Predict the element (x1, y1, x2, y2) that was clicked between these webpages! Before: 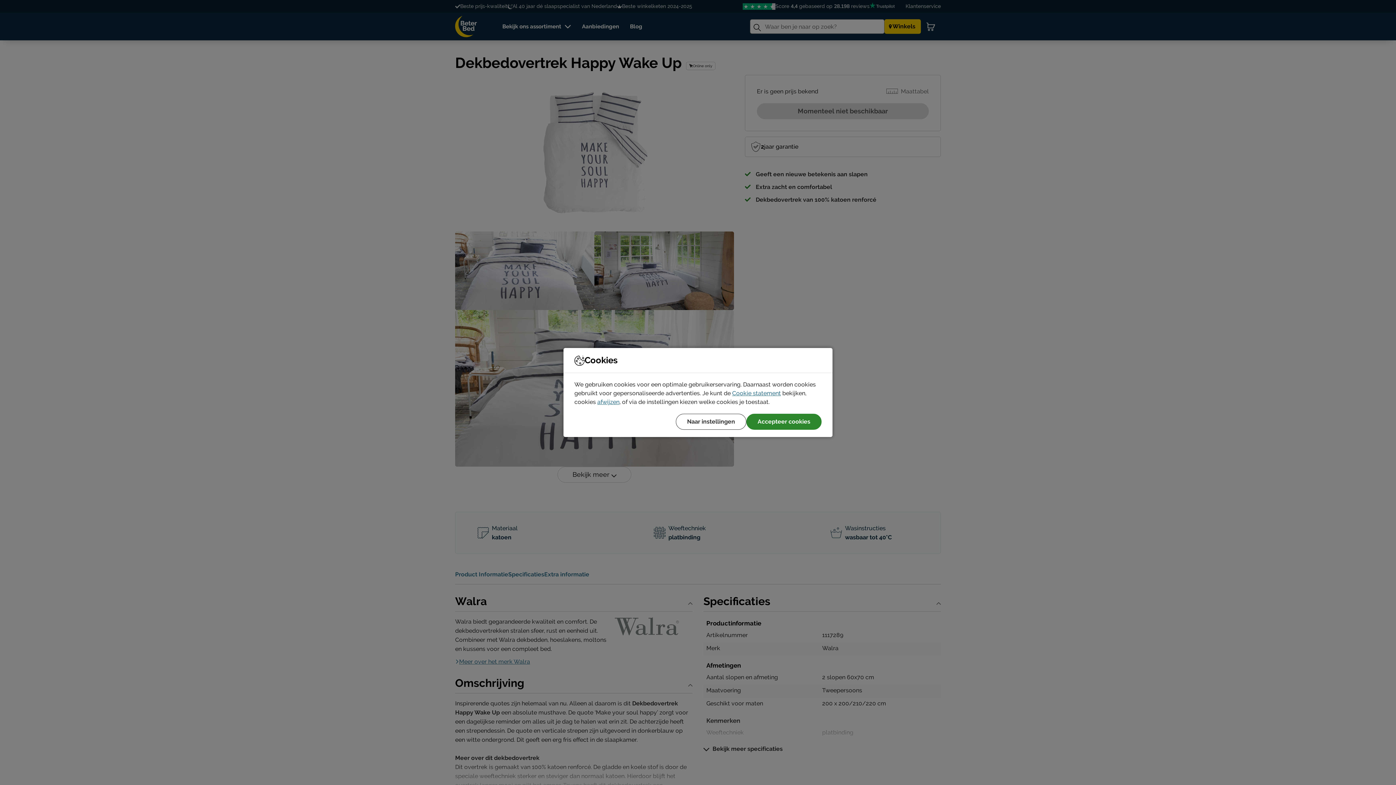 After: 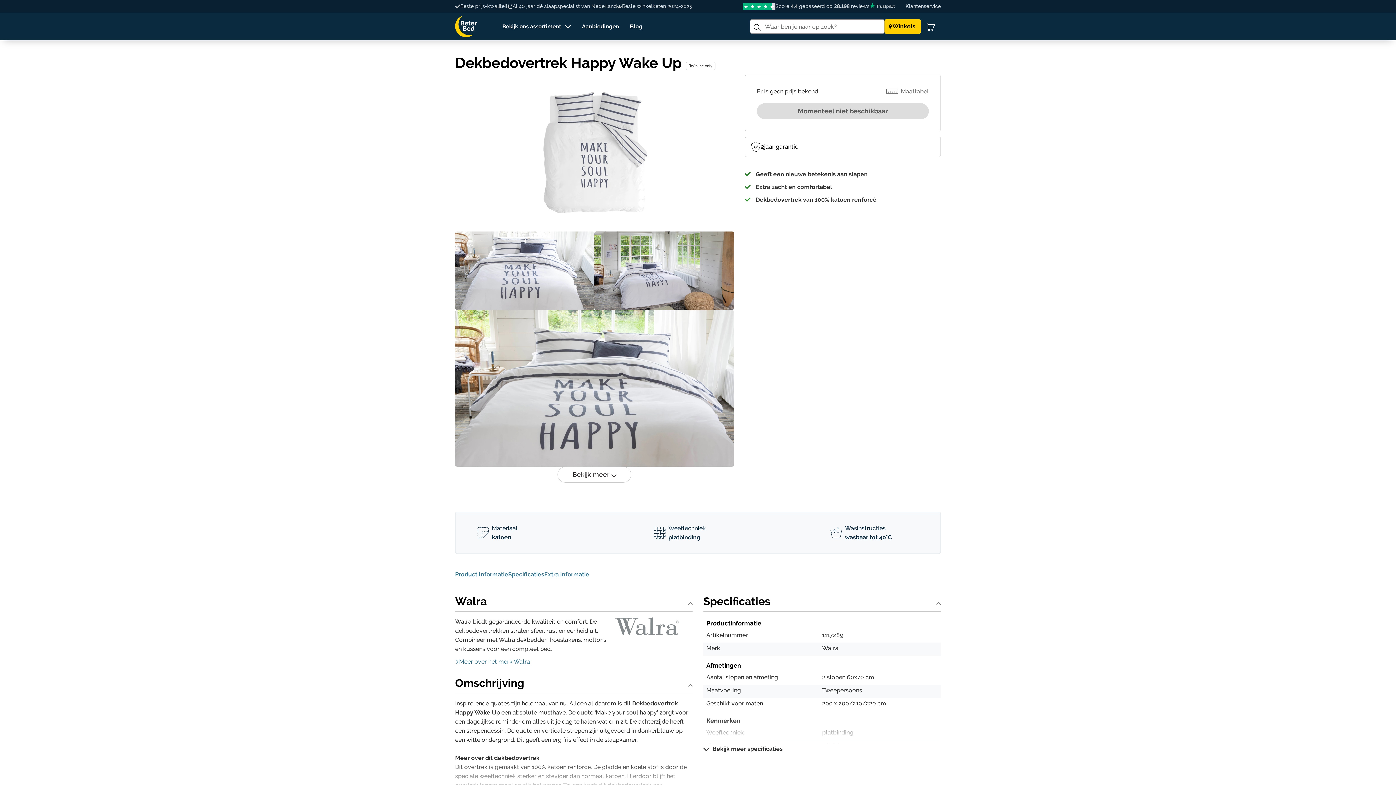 Action: label: afwijzen bbox: (597, 398, 619, 405)